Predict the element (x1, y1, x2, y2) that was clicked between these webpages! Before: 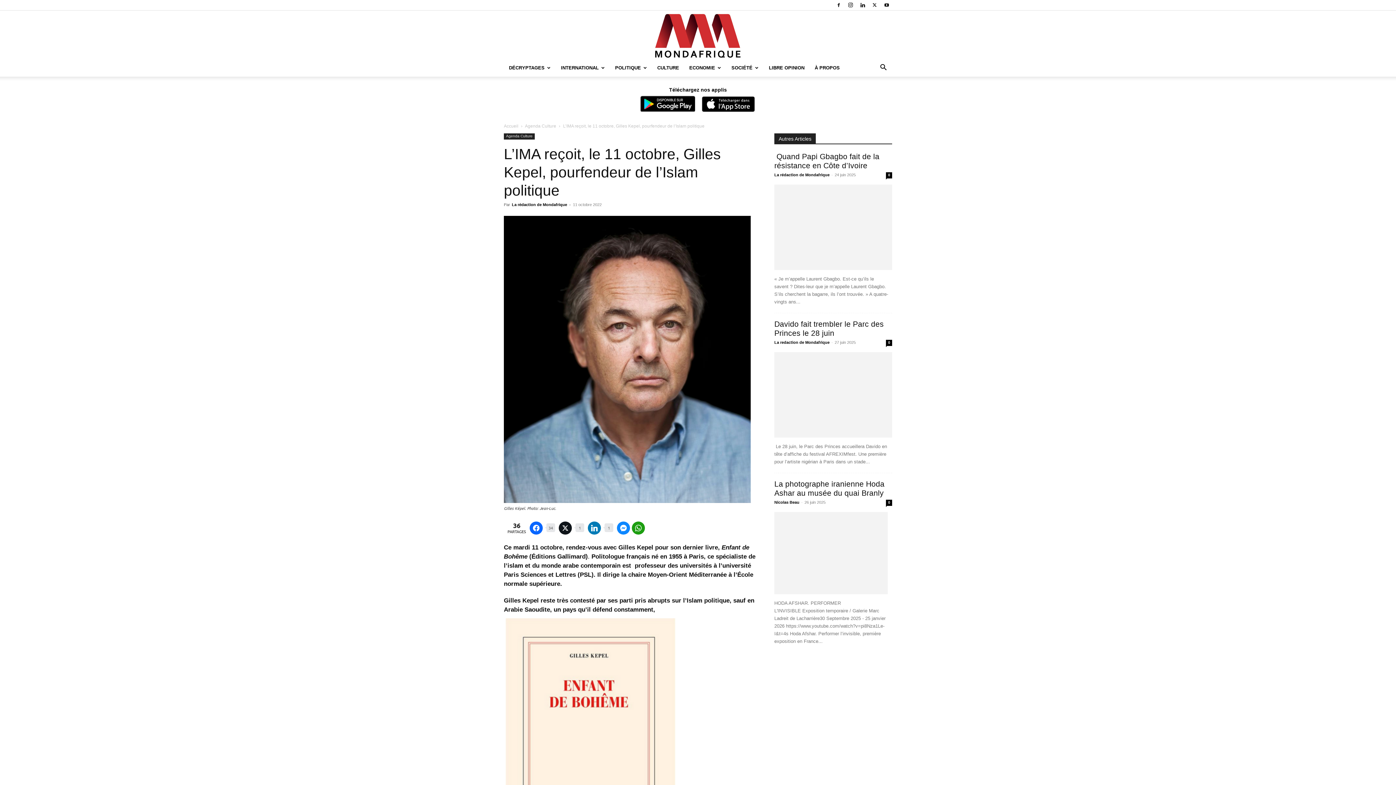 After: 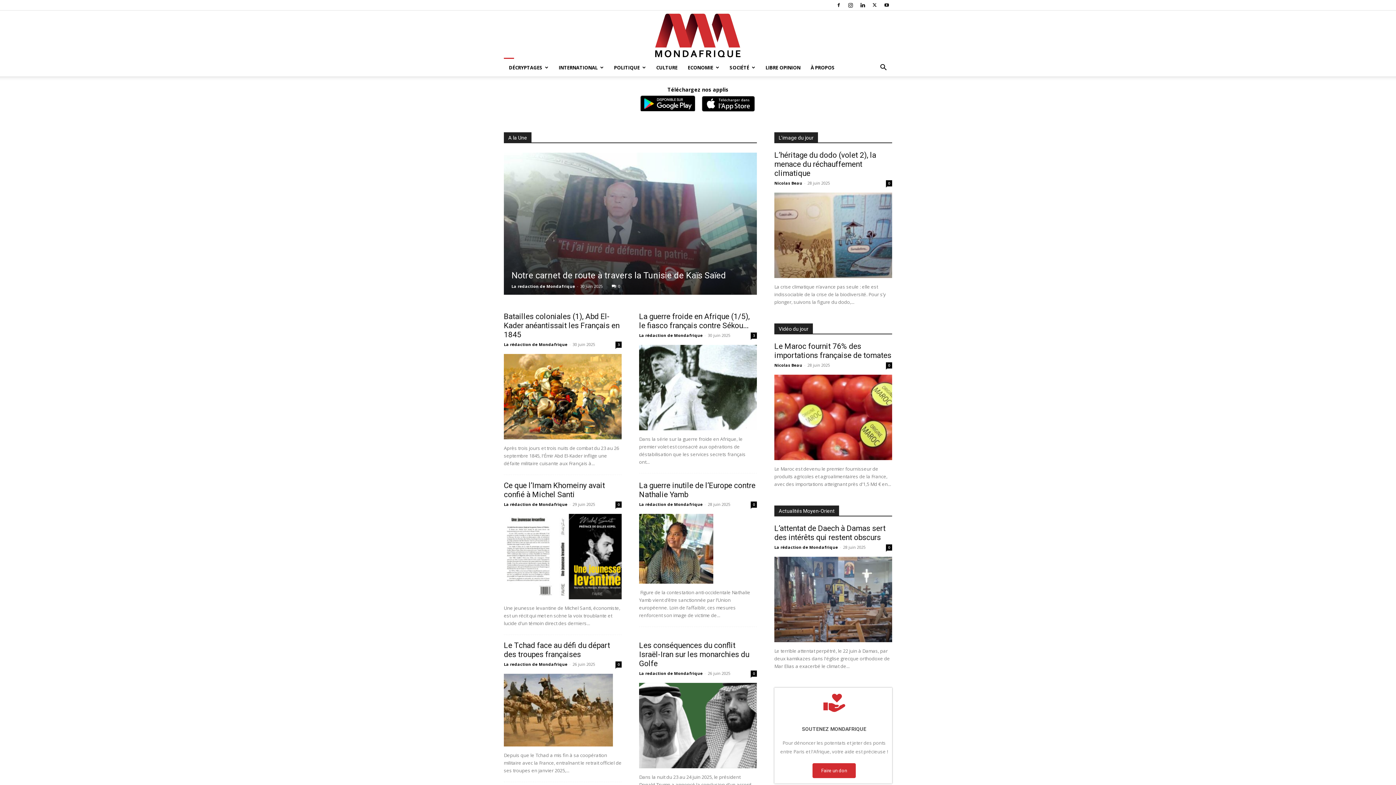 Action: label: Mondafrique bbox: (652, 10, 743, 59)